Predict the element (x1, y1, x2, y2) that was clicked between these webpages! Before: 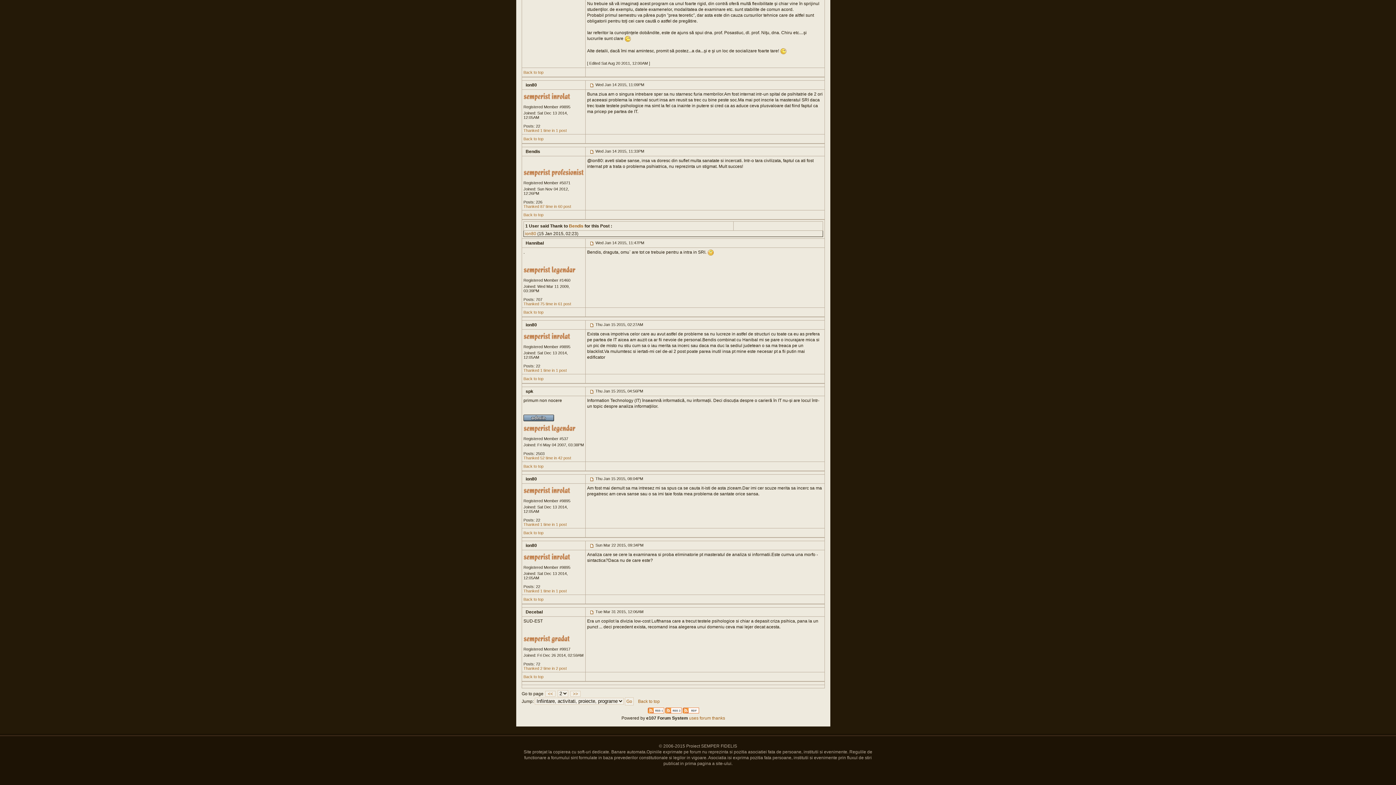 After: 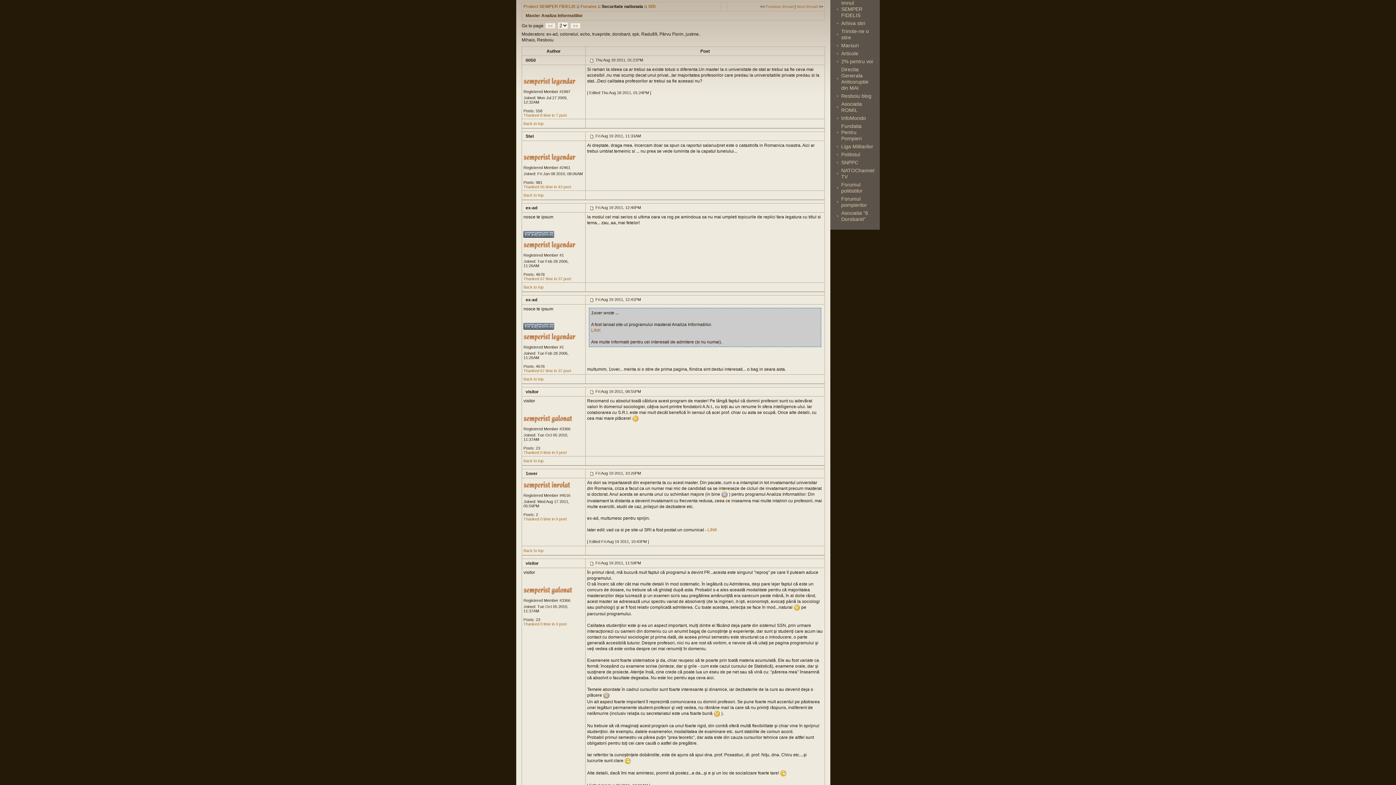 Action: label: Back to top bbox: (523, 597, 543, 601)